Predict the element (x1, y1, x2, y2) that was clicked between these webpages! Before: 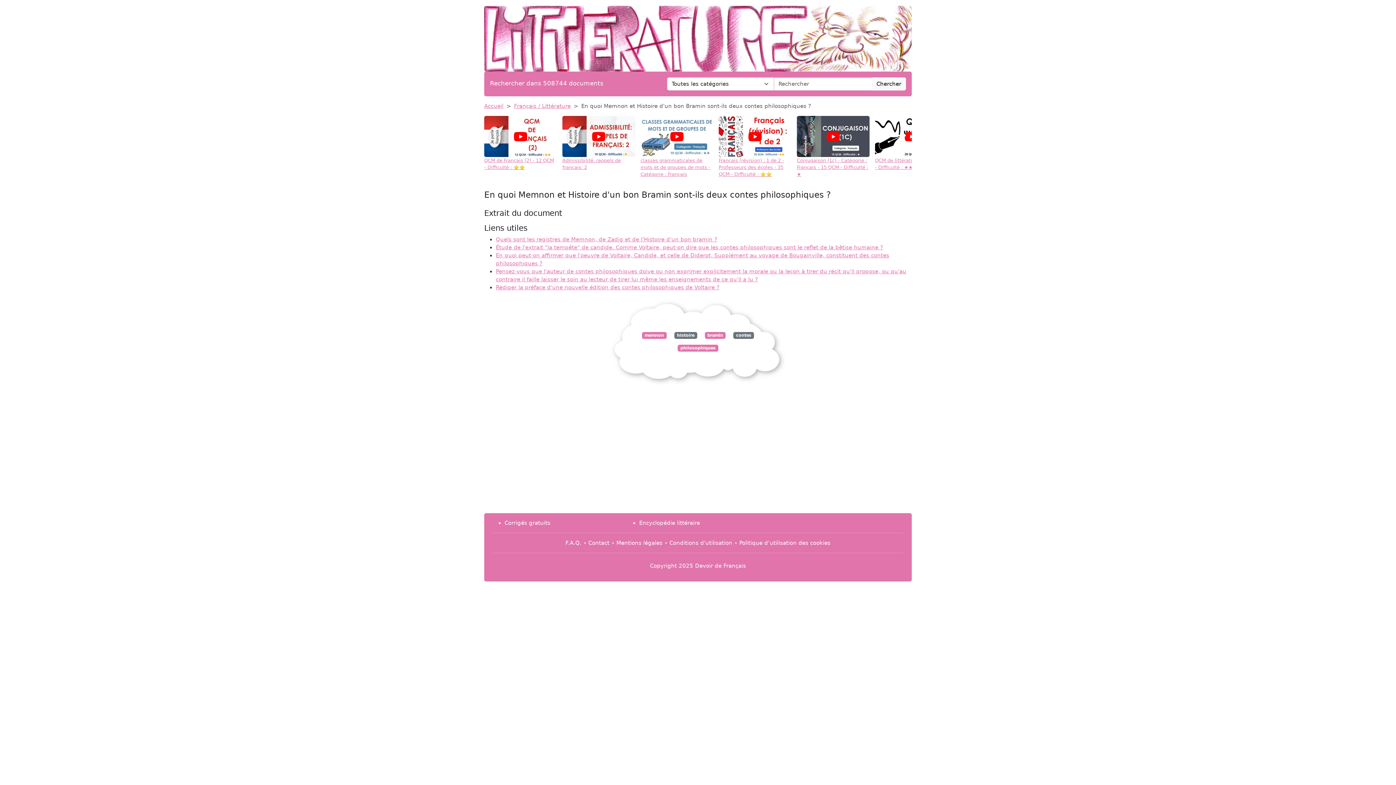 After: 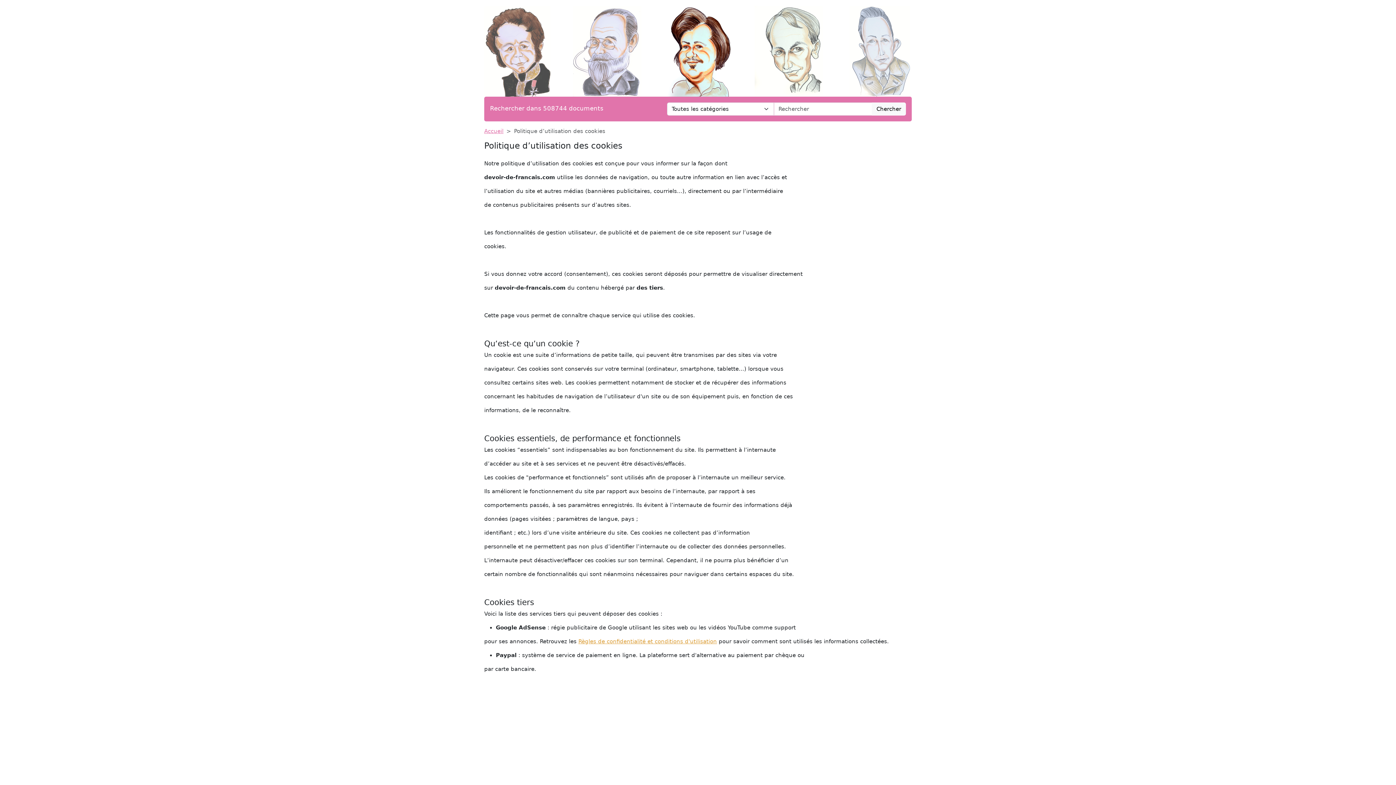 Action: label: Politique d’utilisation des cookies bbox: (739, 539, 830, 546)